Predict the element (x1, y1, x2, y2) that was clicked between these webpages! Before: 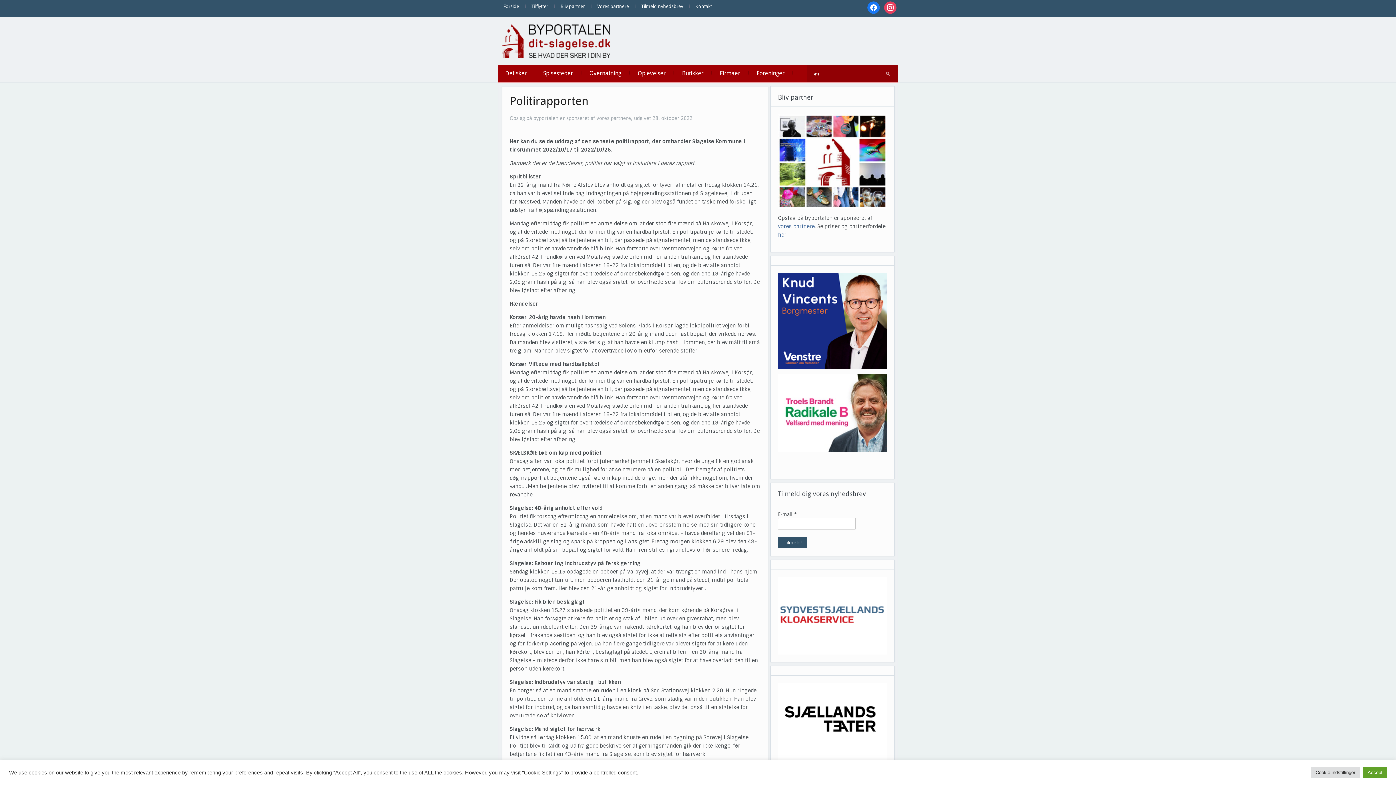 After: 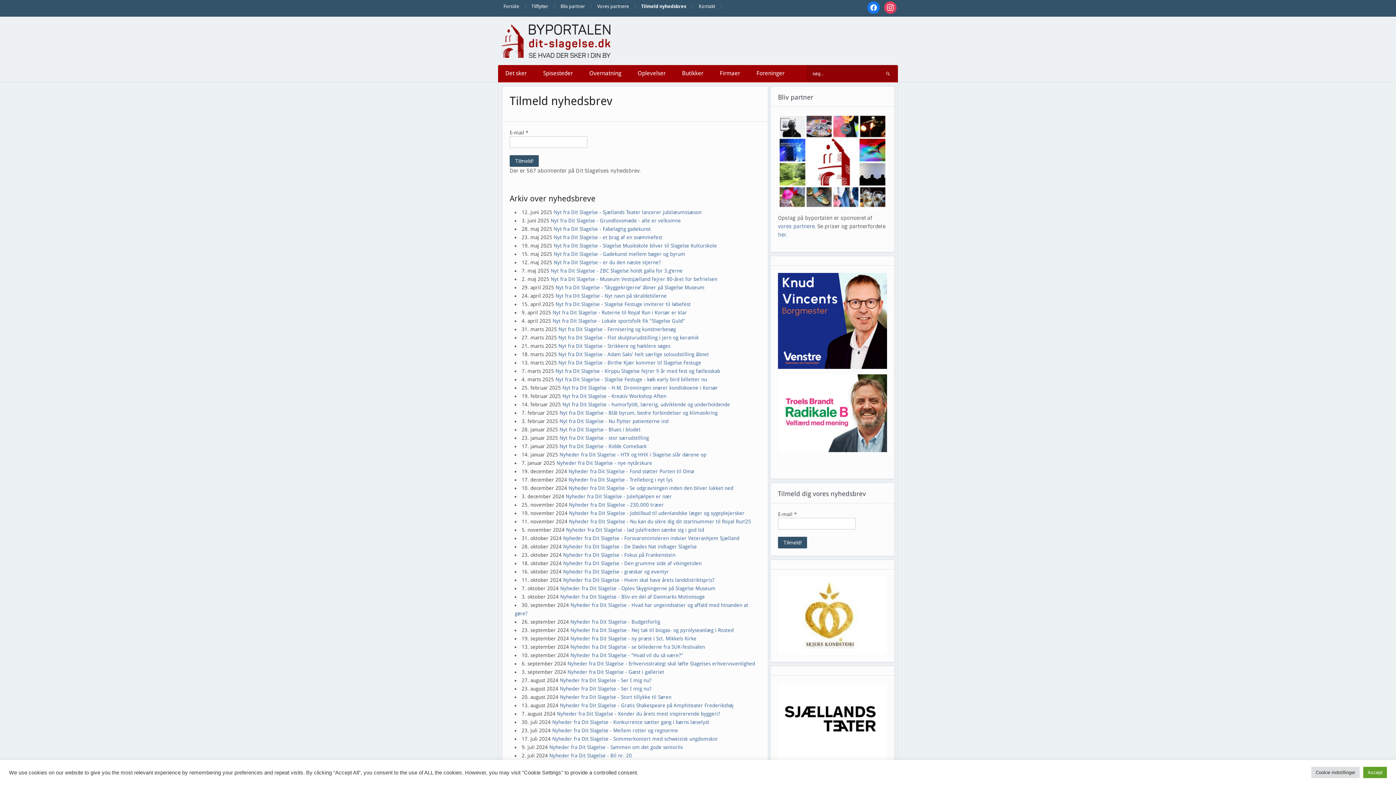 Action: label: Tilmeld nyhedsbrev bbox: (636, 0, 688, 12)